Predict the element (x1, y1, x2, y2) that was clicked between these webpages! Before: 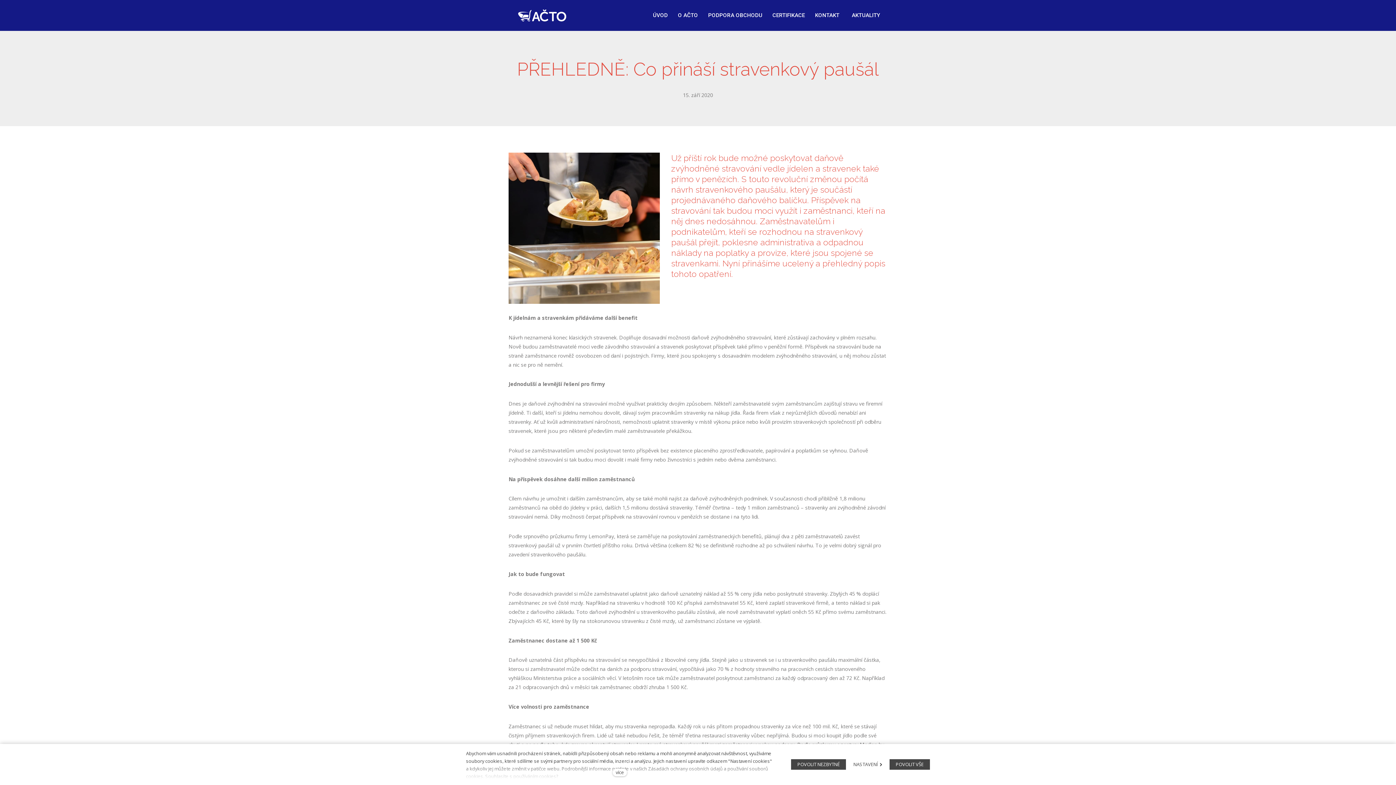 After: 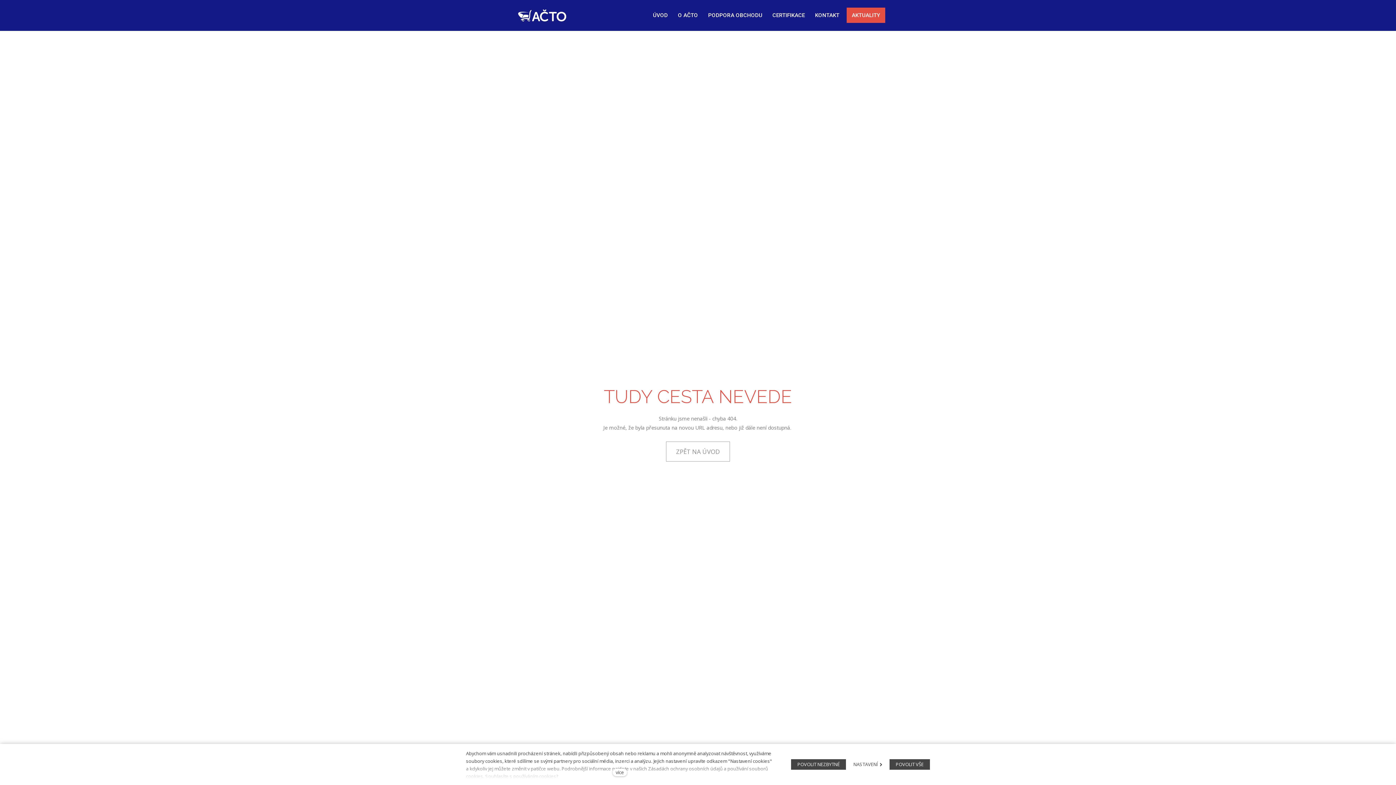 Action: bbox: (767, 7, 810, 22) label: CERTIFIKACE